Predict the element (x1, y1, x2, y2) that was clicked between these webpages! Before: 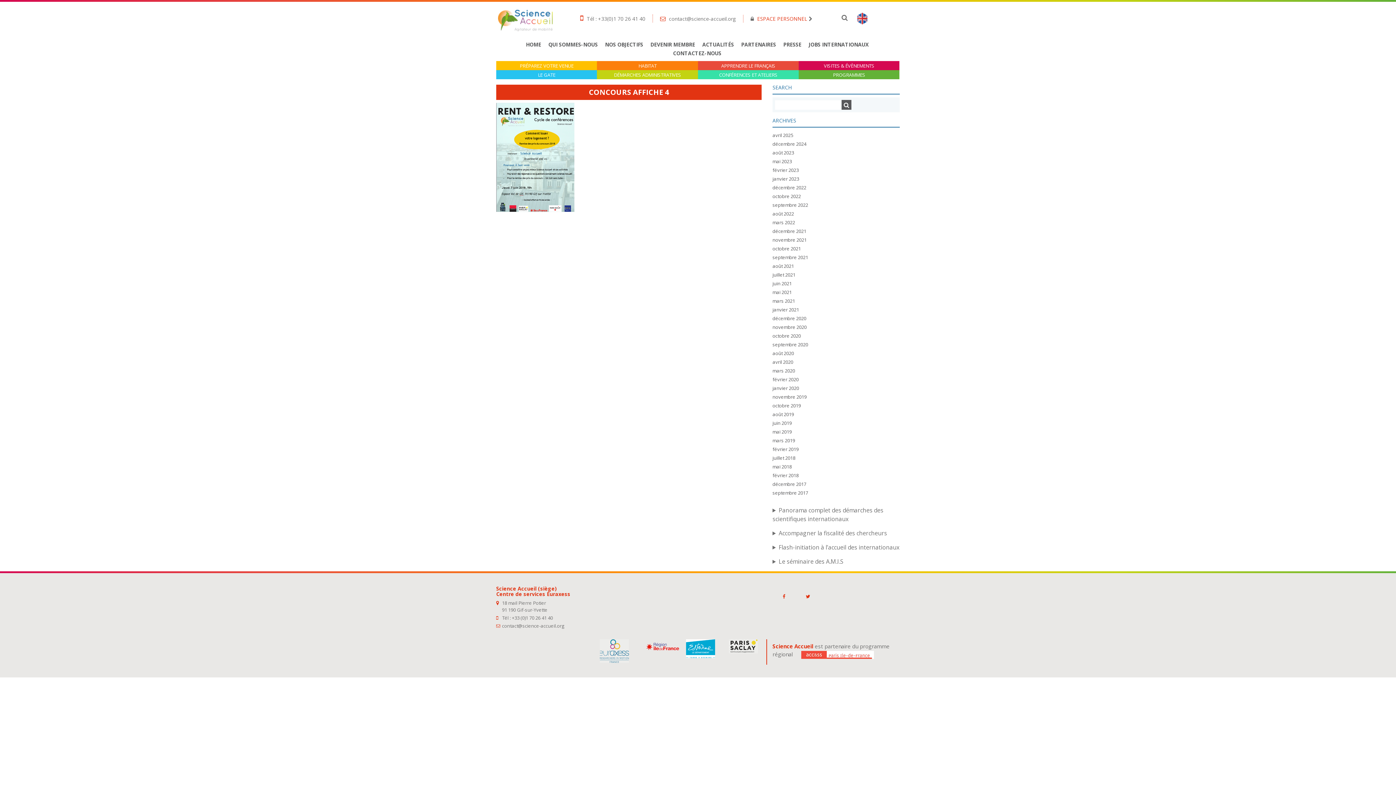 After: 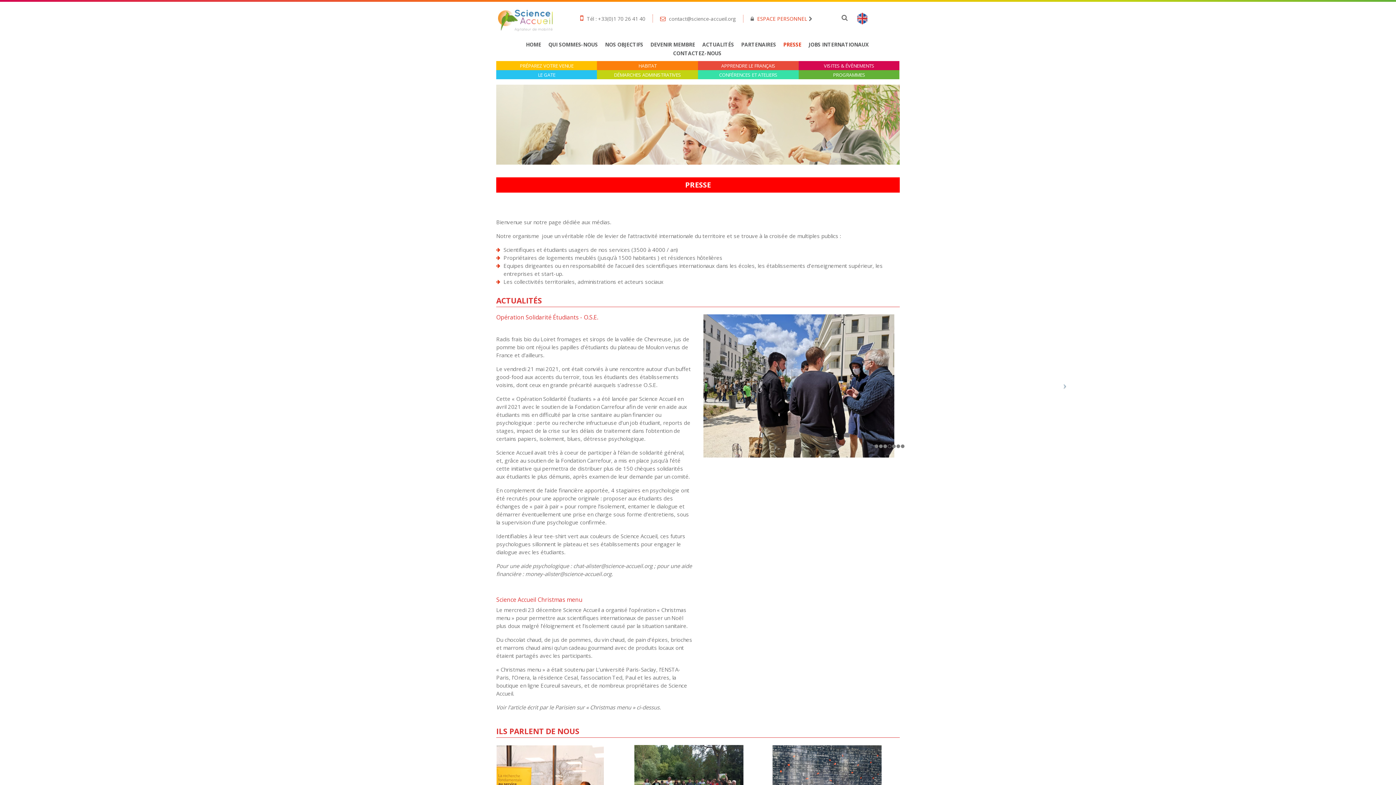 Action: bbox: (783, 41, 801, 48) label: PRESSE